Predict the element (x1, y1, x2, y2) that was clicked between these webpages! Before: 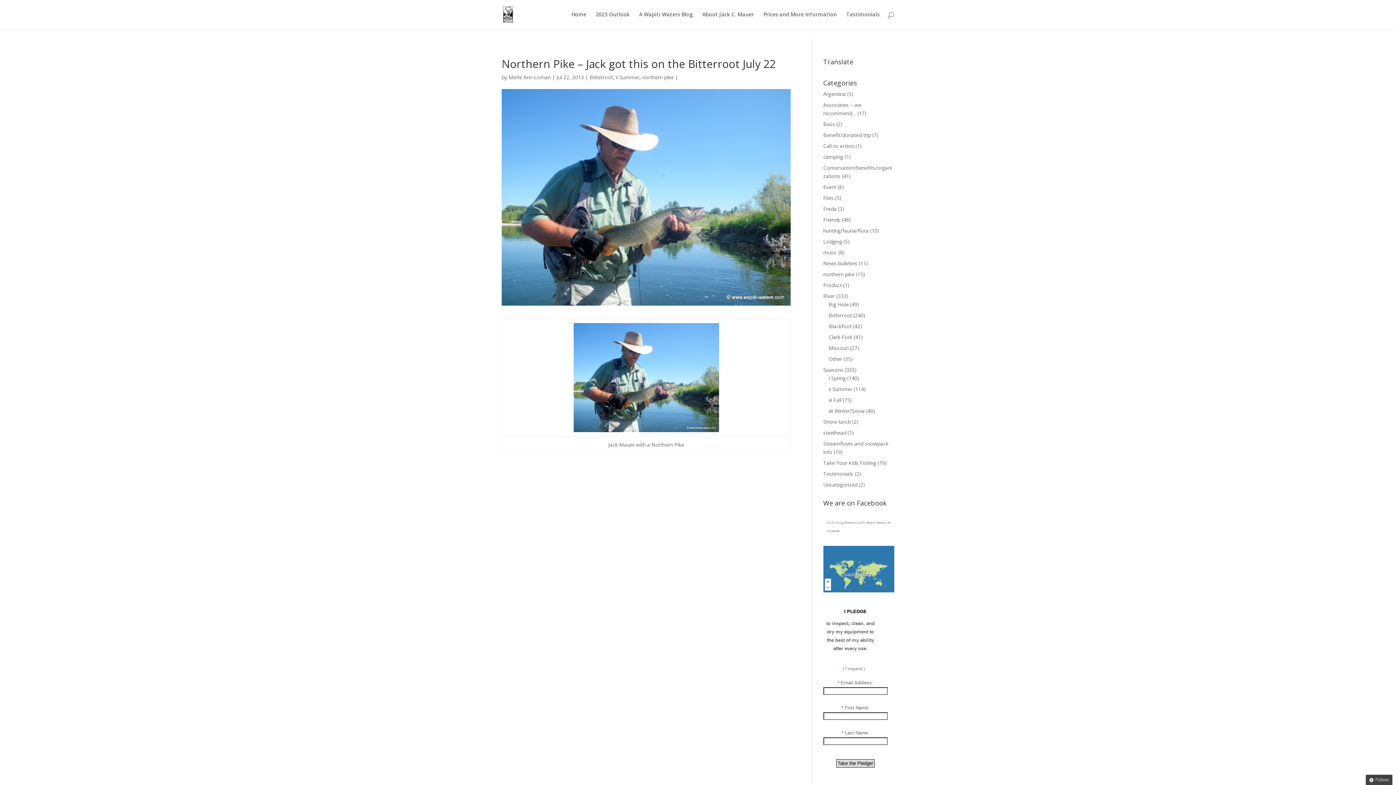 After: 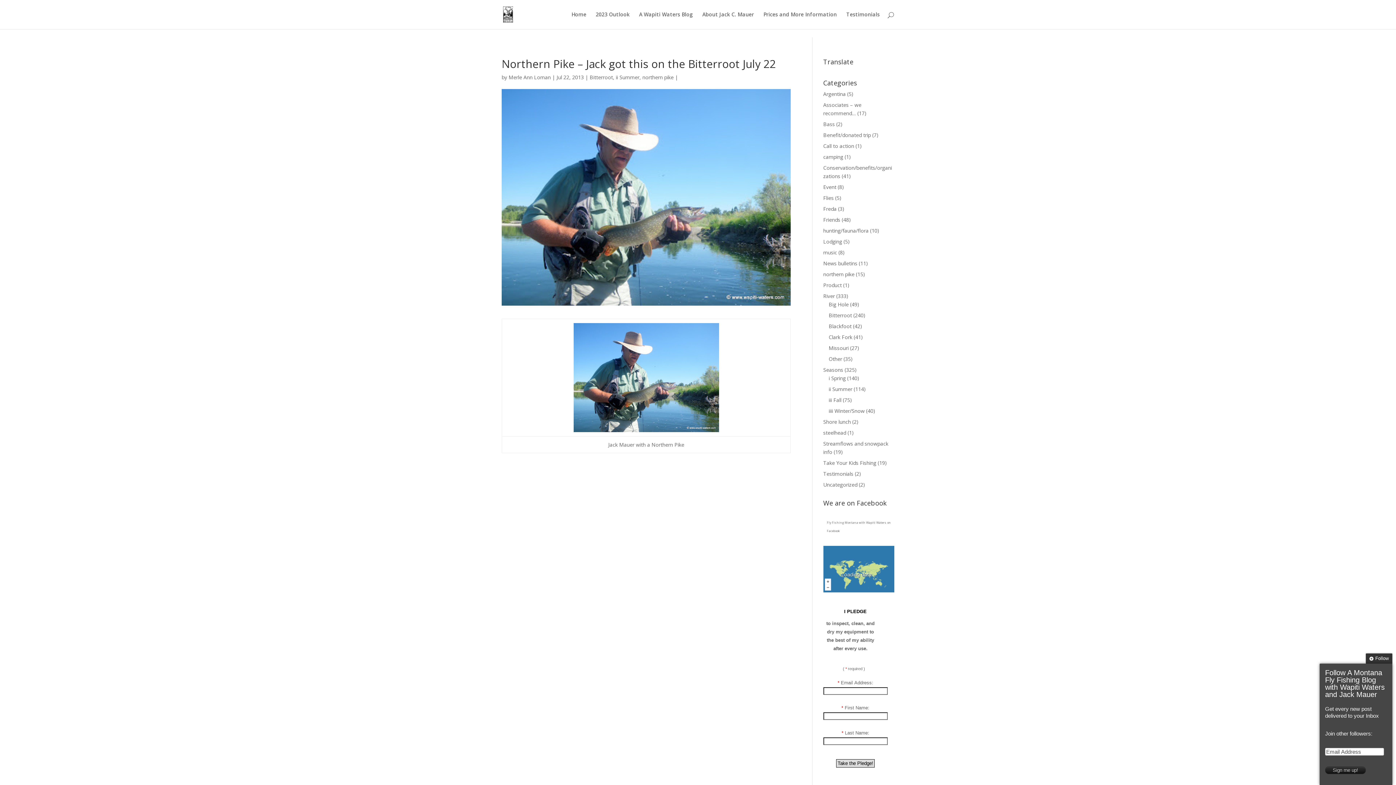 Action: bbox: (1366, 775, 1392, 785) label: Follow